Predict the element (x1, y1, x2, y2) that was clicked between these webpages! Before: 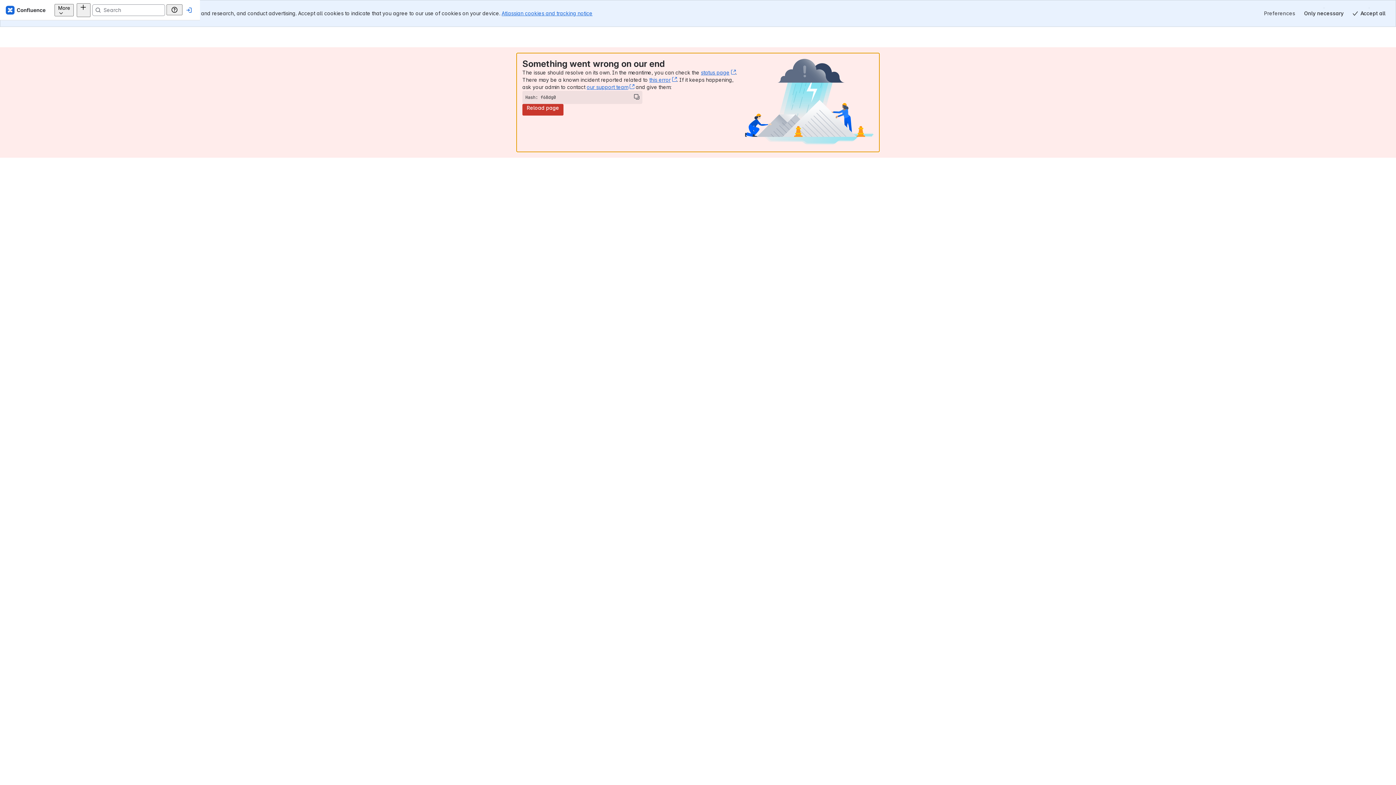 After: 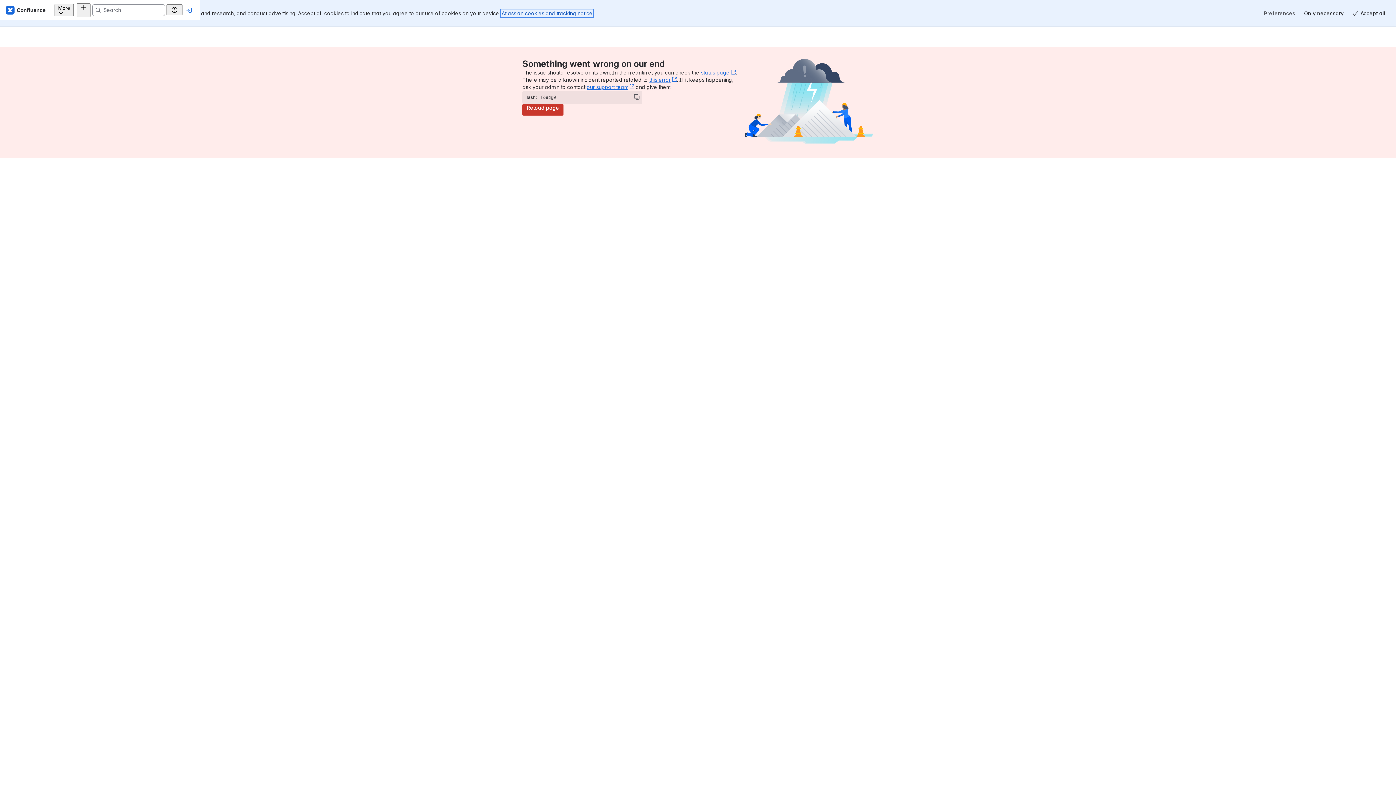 Action: bbox: (501, 10, 592, 16) label: Atlassian cookies and tracking notice
, (opens new window)